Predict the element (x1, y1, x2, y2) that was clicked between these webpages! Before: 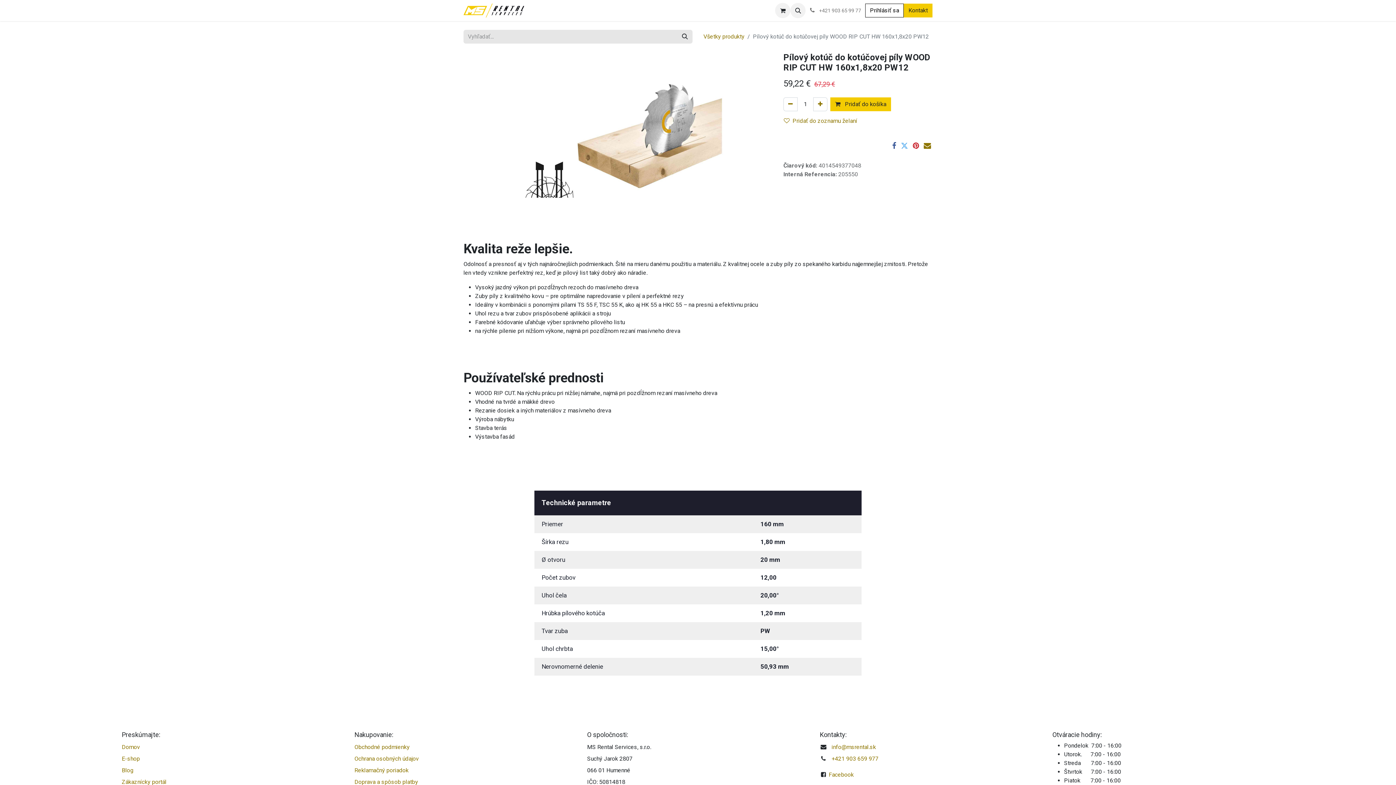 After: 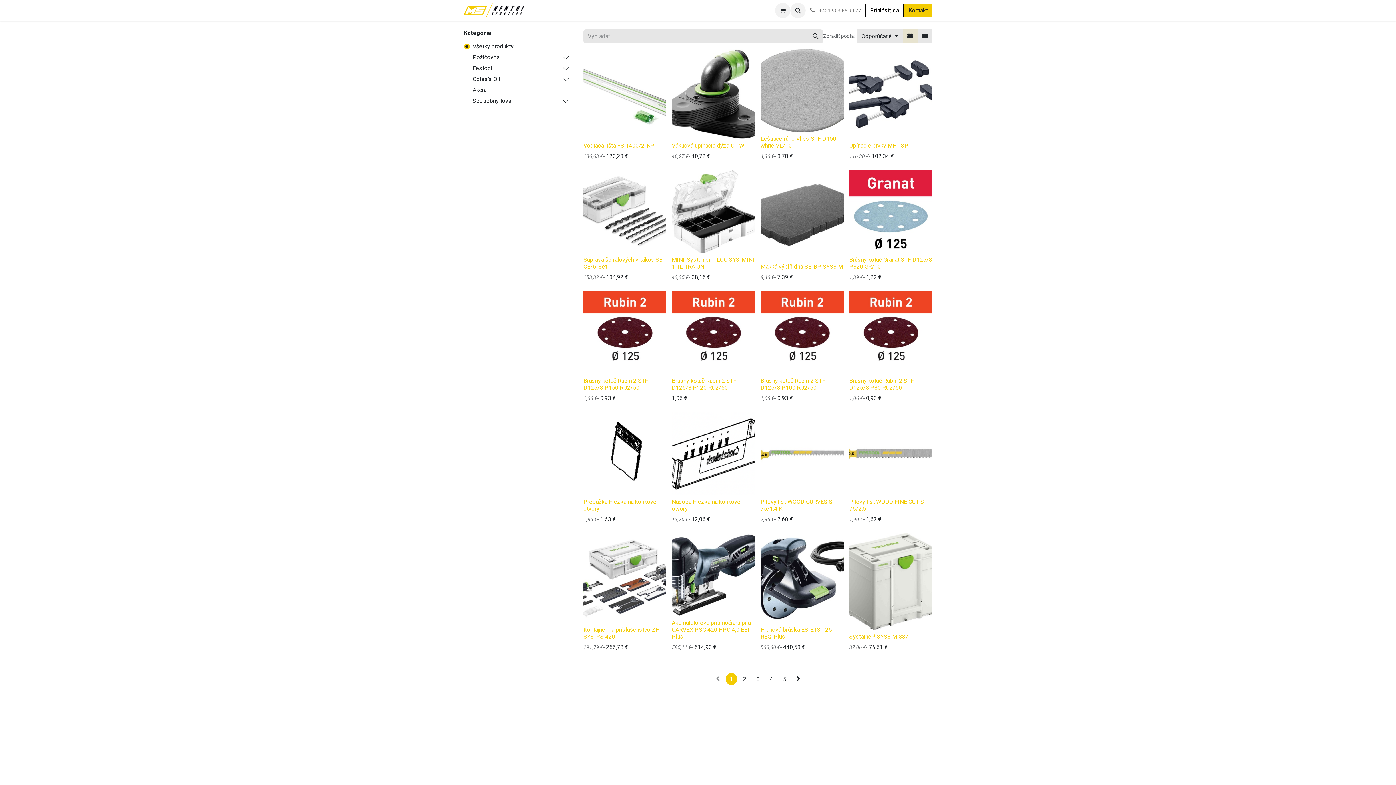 Action: bbox: (121, 755, 139, 762) label: E-shop